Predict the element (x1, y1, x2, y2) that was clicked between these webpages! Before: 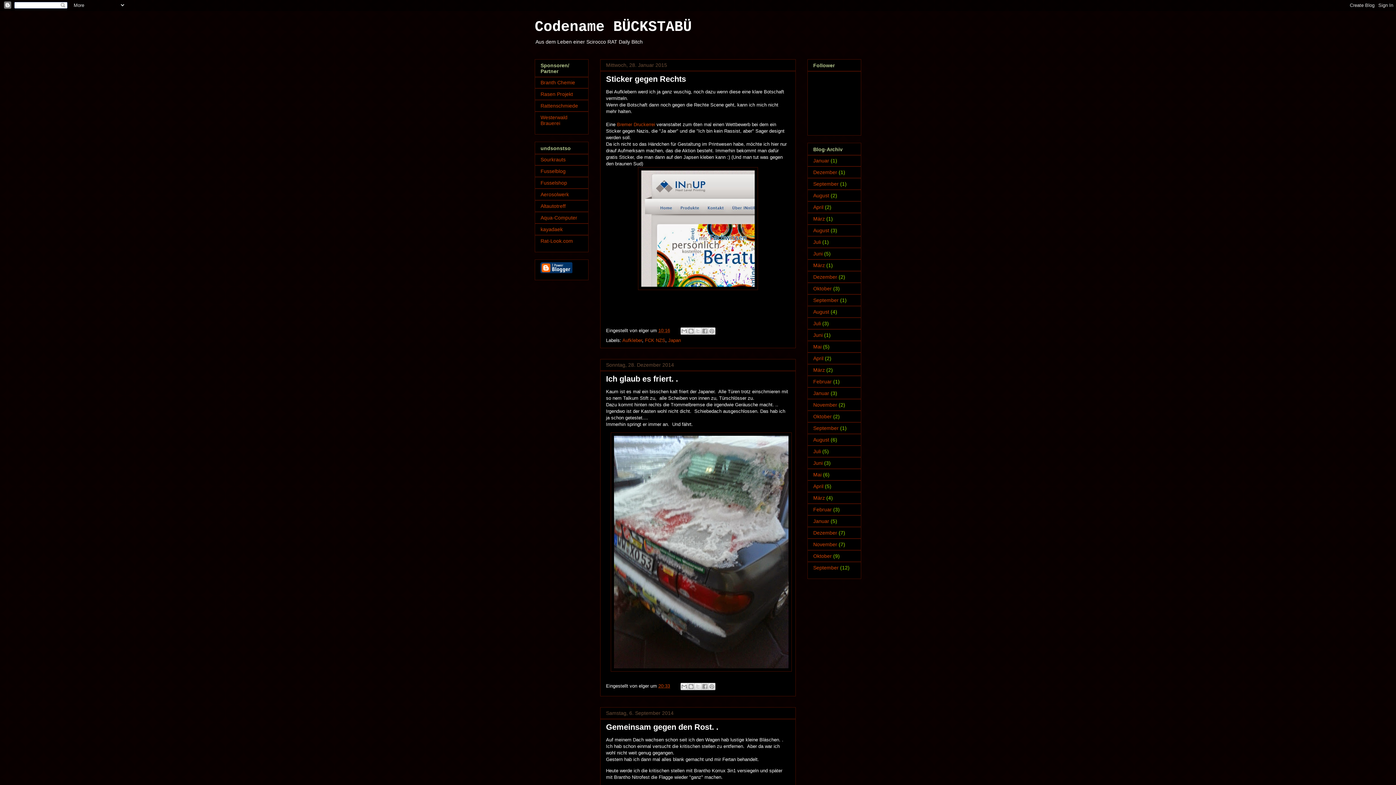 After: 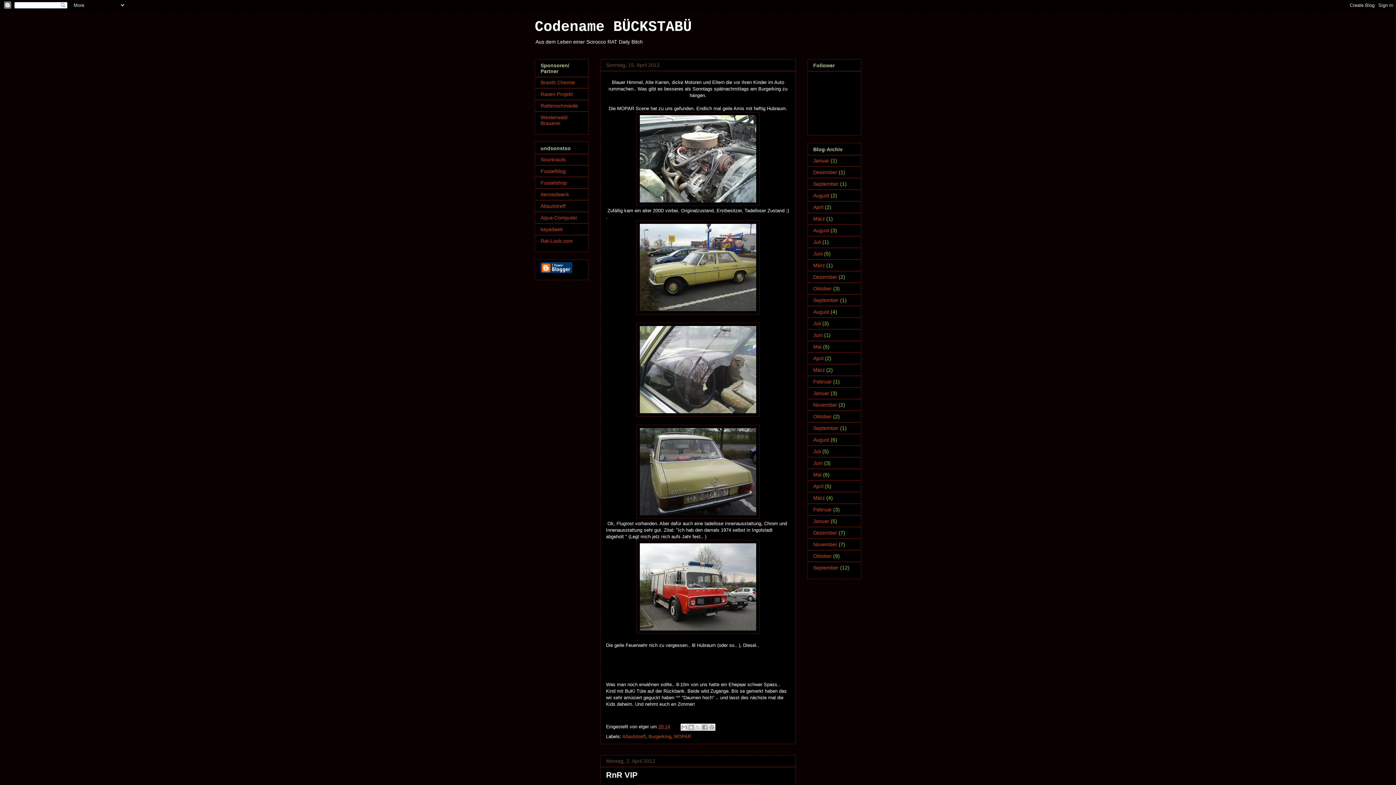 Action: bbox: (813, 355, 823, 361) label: April